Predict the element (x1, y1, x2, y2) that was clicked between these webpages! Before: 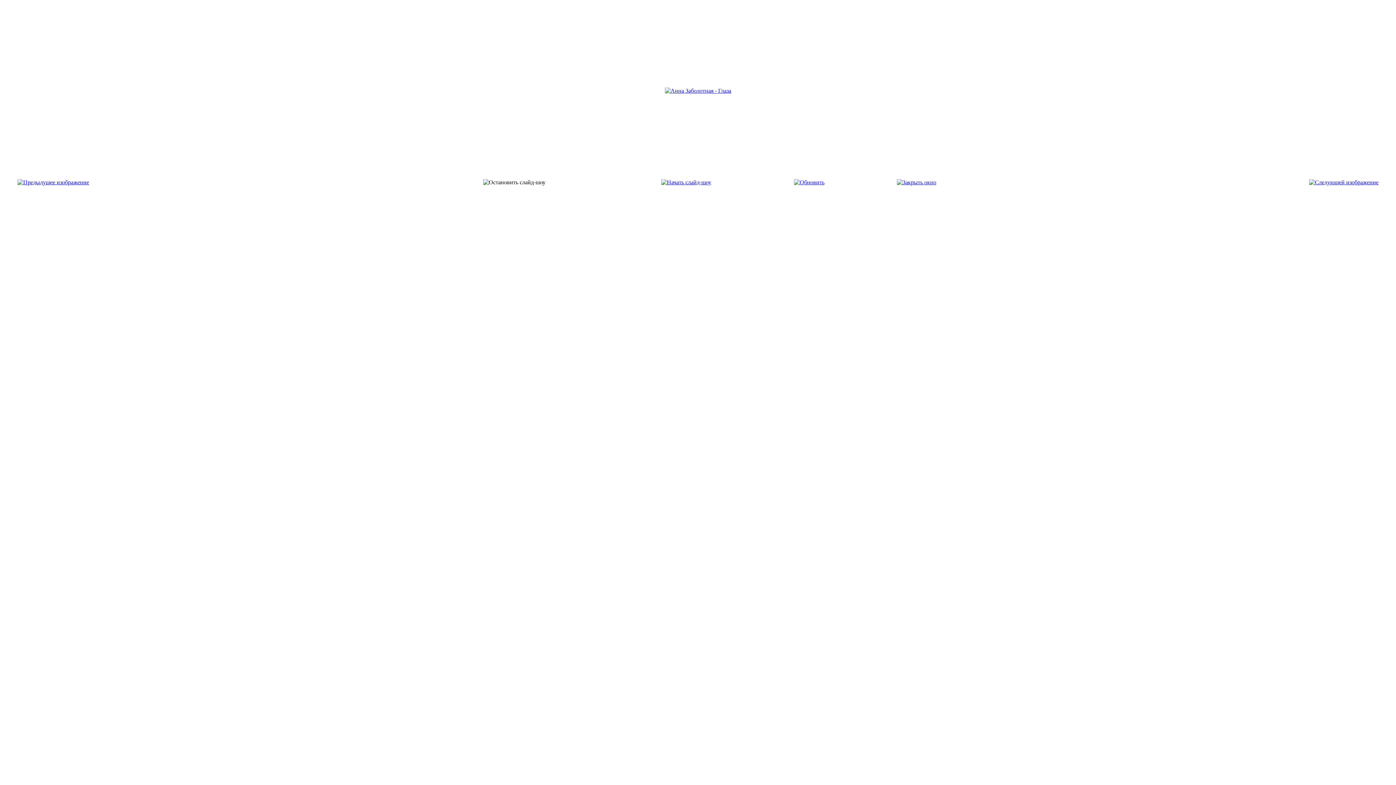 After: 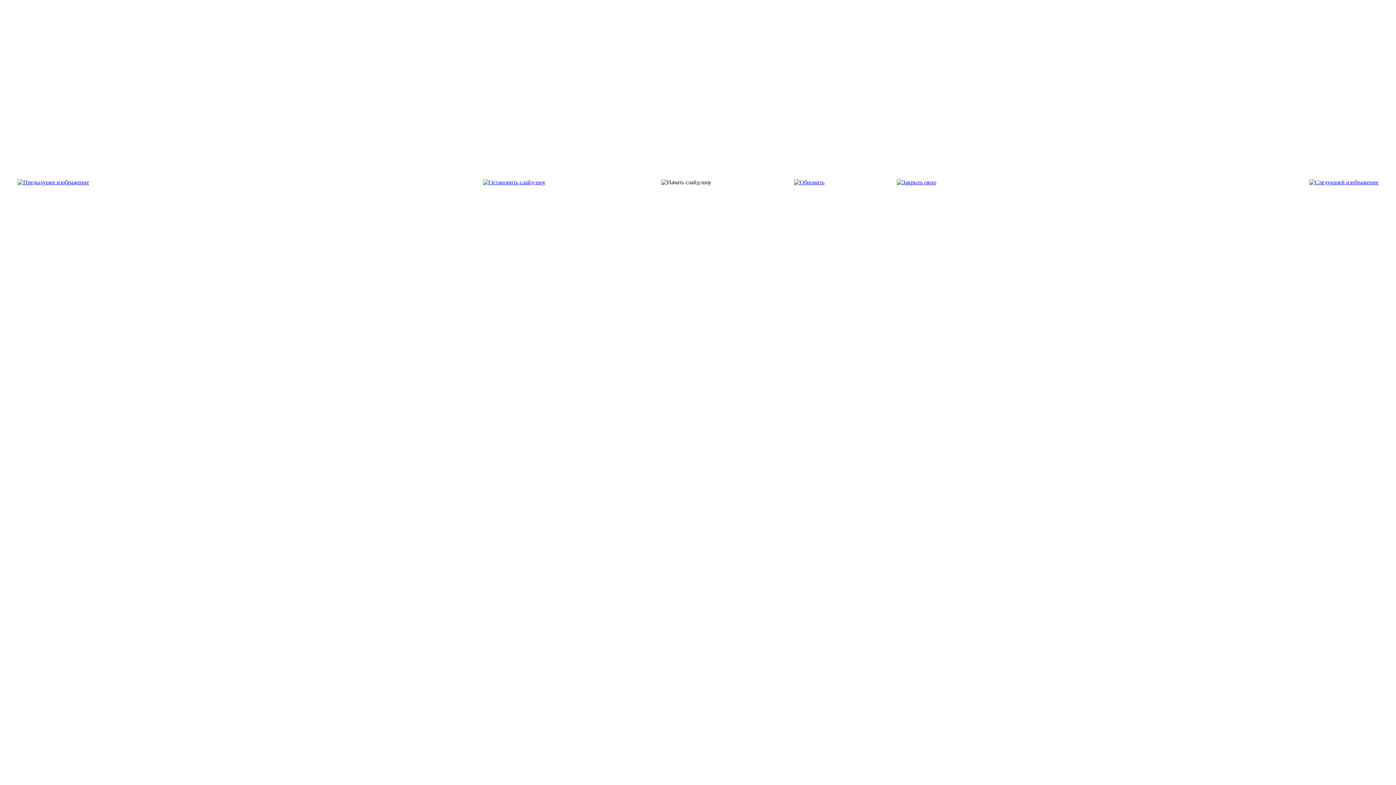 Action: bbox: (661, 179, 711, 185)